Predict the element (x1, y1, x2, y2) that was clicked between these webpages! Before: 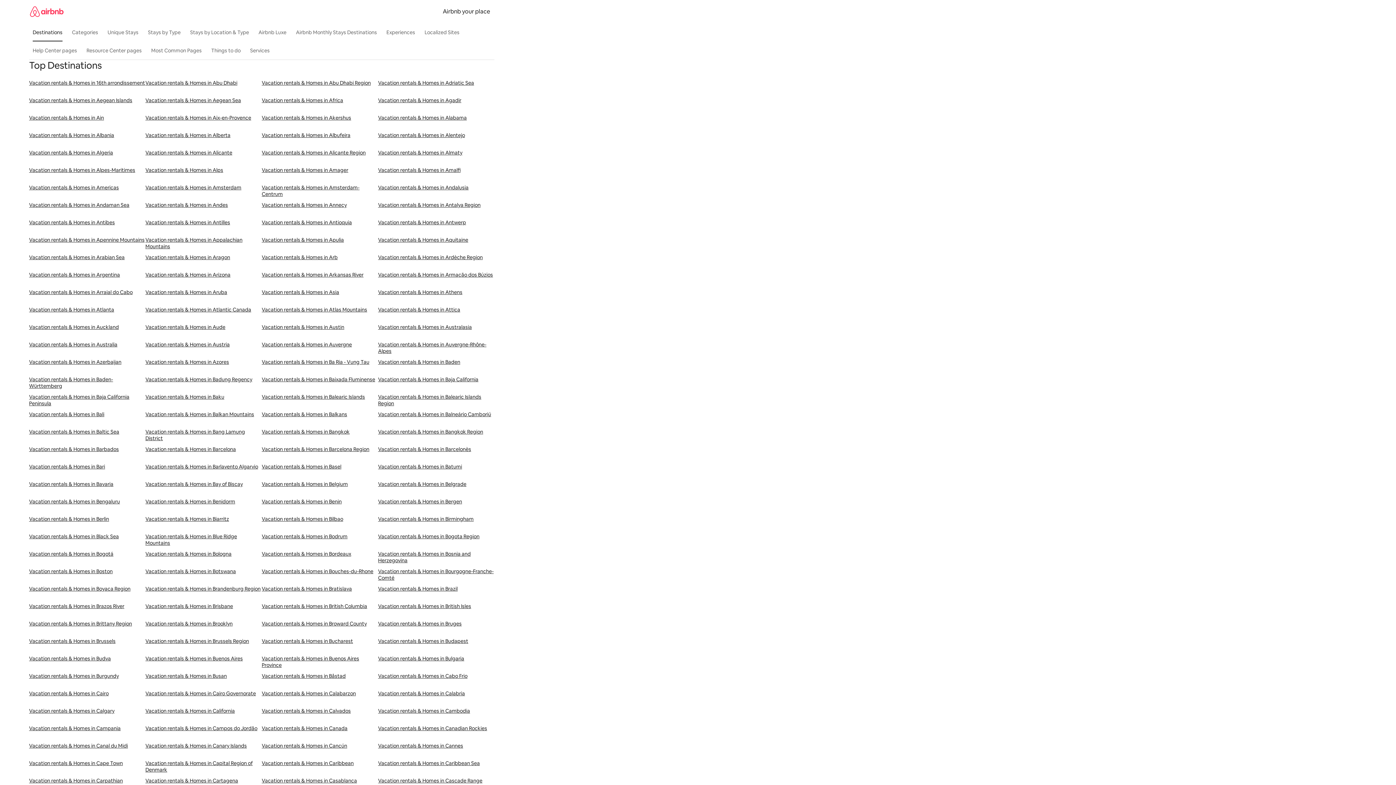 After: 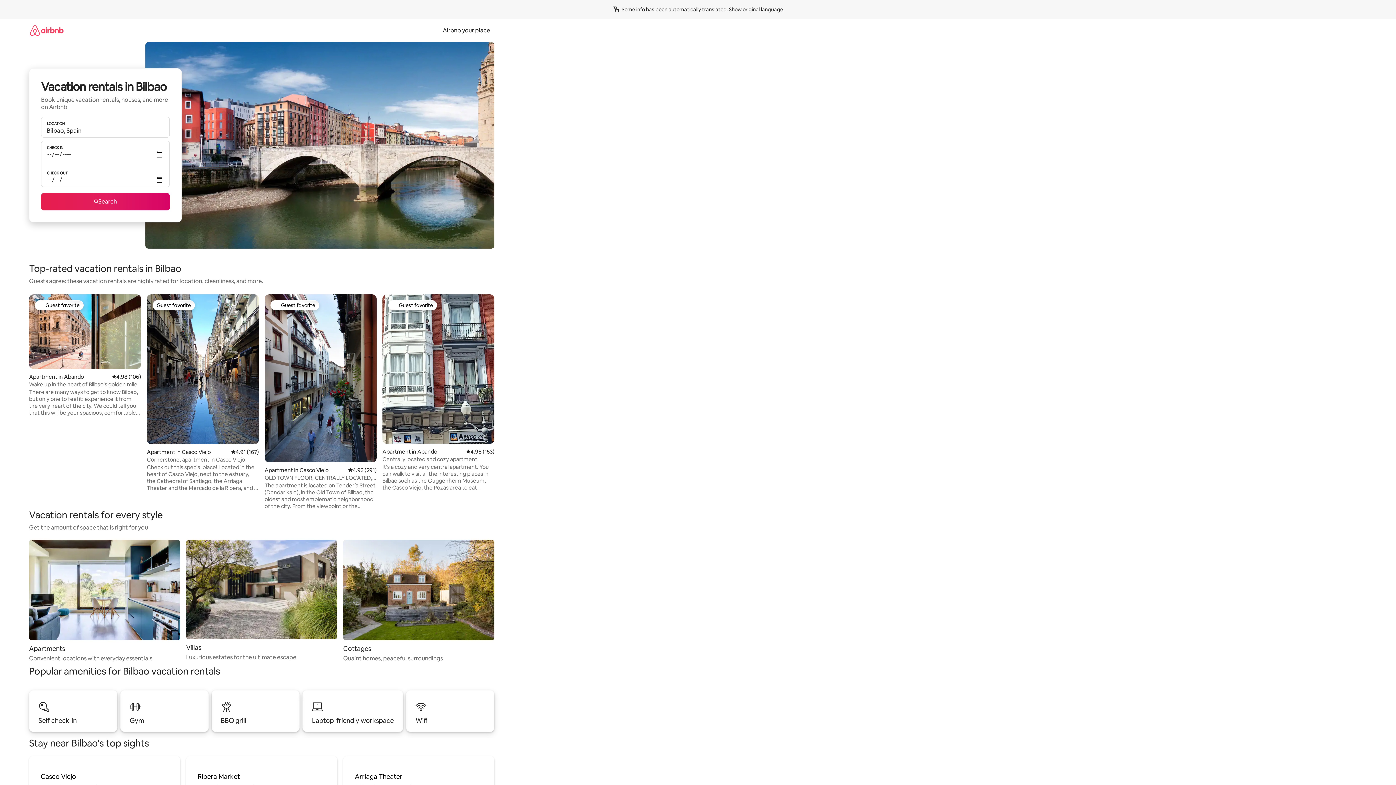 Action: bbox: (261, 516, 378, 533) label: Vacation rentals & Homes in Bilbao